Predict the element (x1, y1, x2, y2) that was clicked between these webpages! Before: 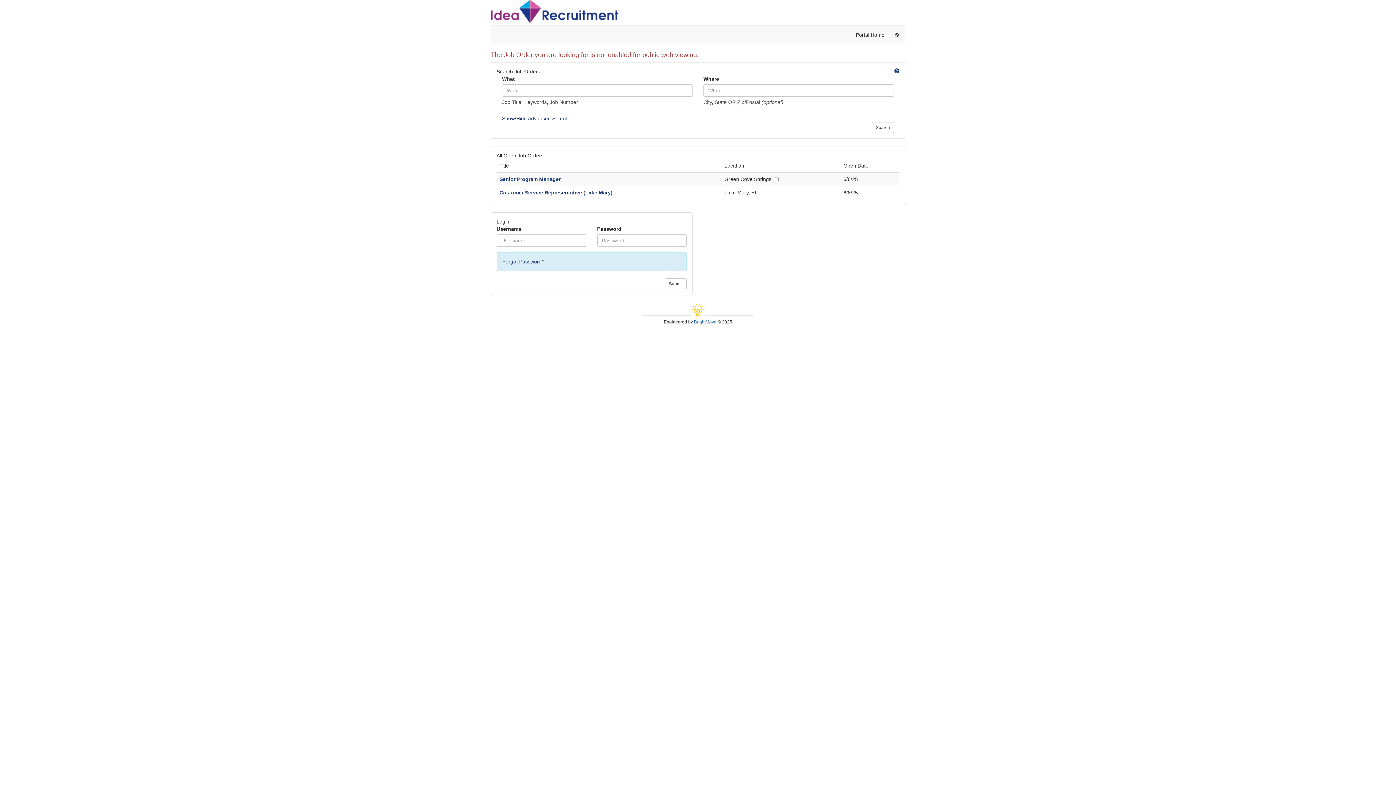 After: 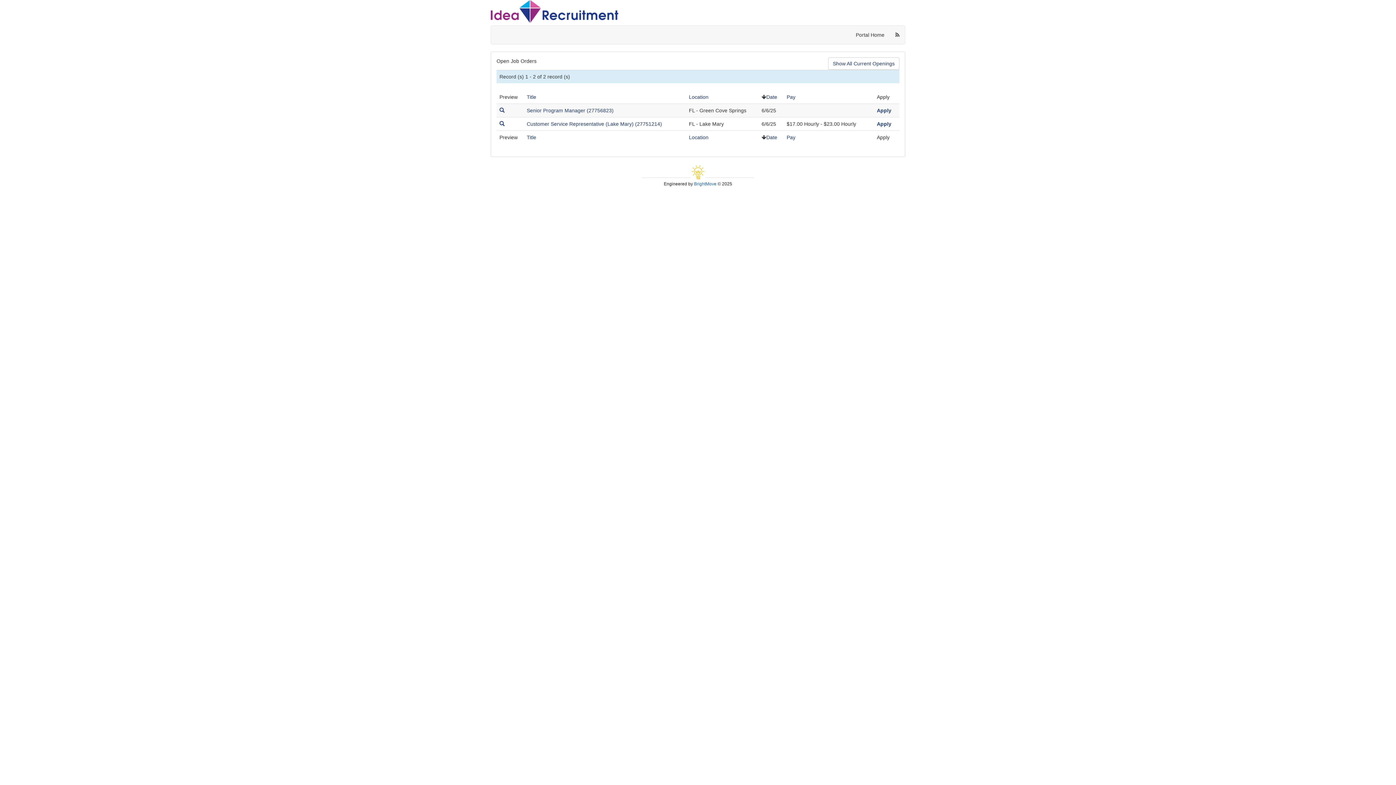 Action: label: Search bbox: (872, 122, 894, 133)